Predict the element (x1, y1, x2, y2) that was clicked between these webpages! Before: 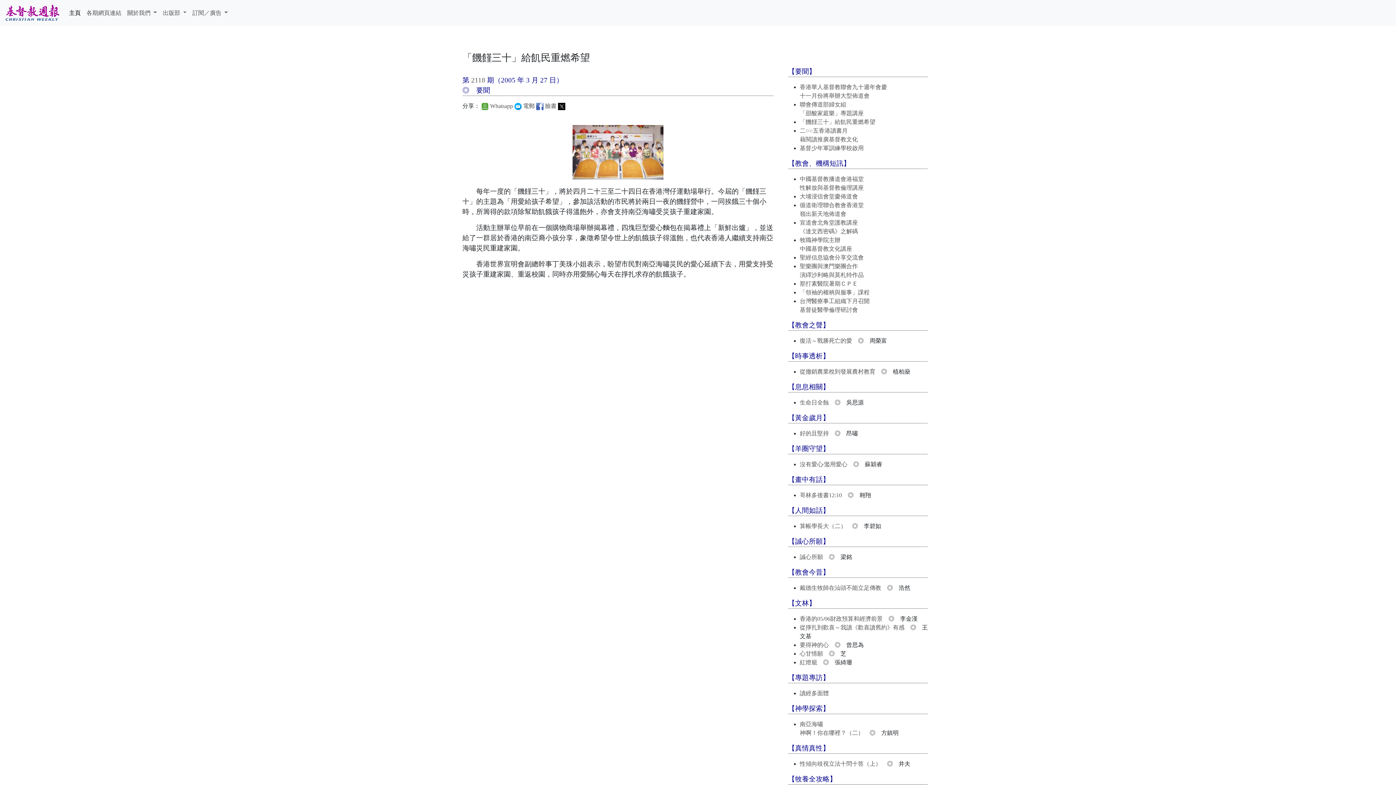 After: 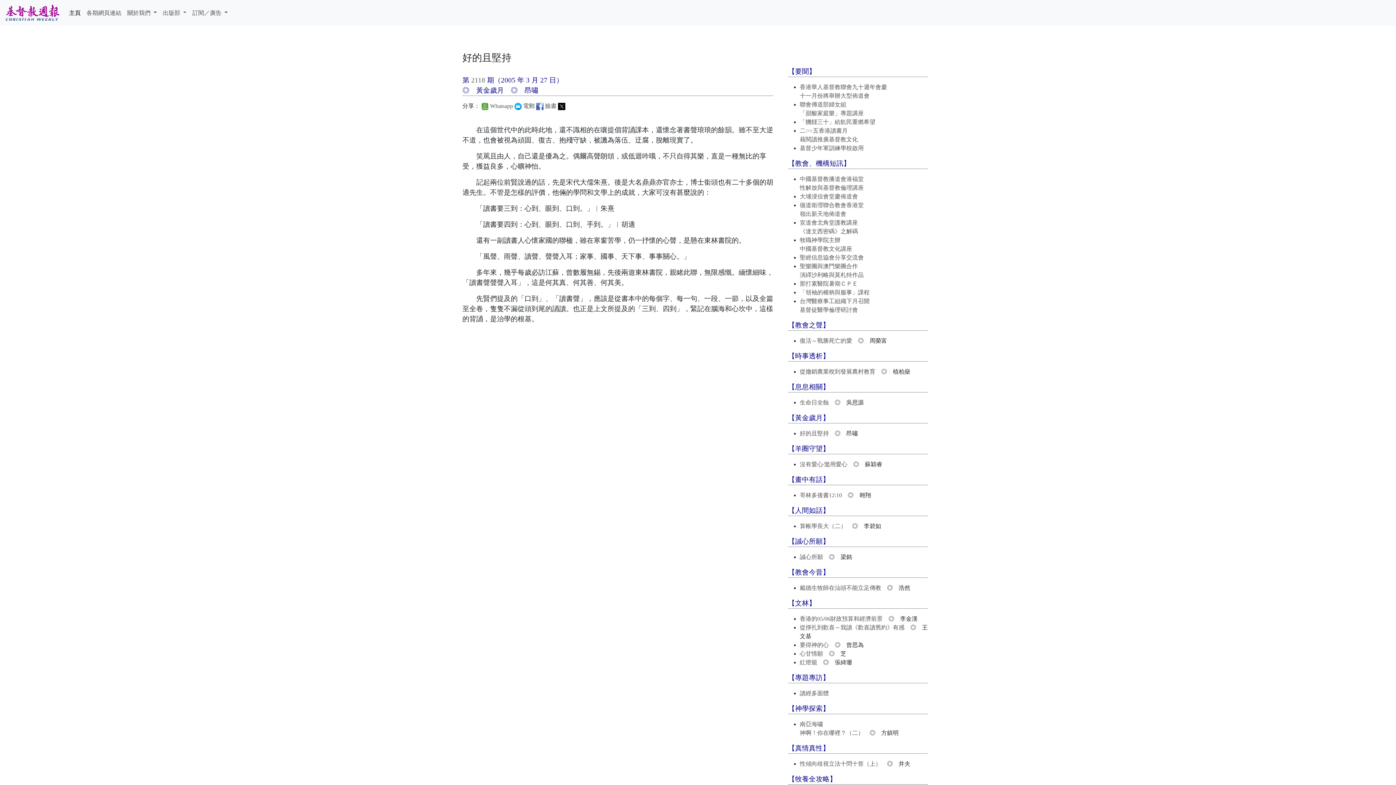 Action: label: 好的且堅持 bbox: (800, 430, 829, 436)